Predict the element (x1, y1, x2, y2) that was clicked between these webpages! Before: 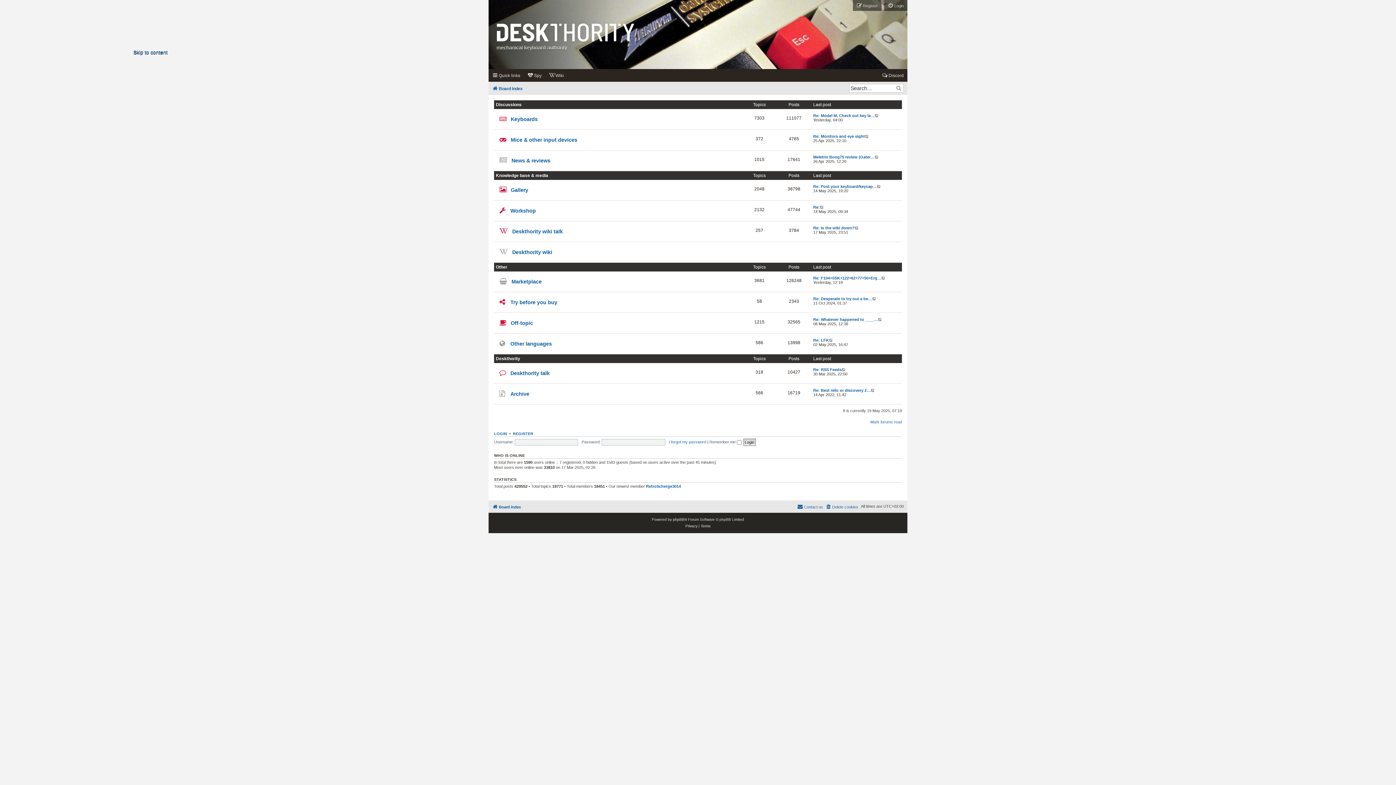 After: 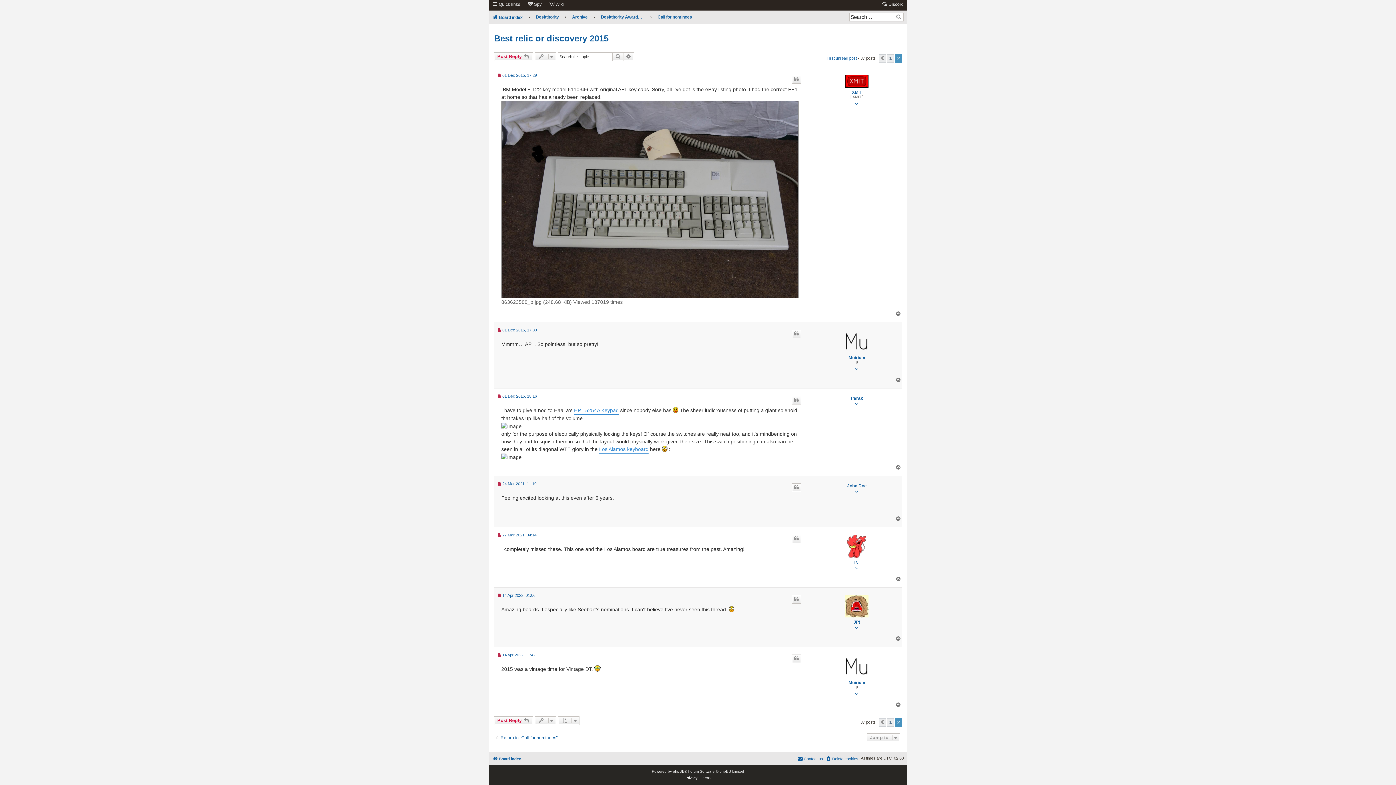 Action: bbox: (813, 388, 870, 392) label: Re: Best relic or discovery 2…